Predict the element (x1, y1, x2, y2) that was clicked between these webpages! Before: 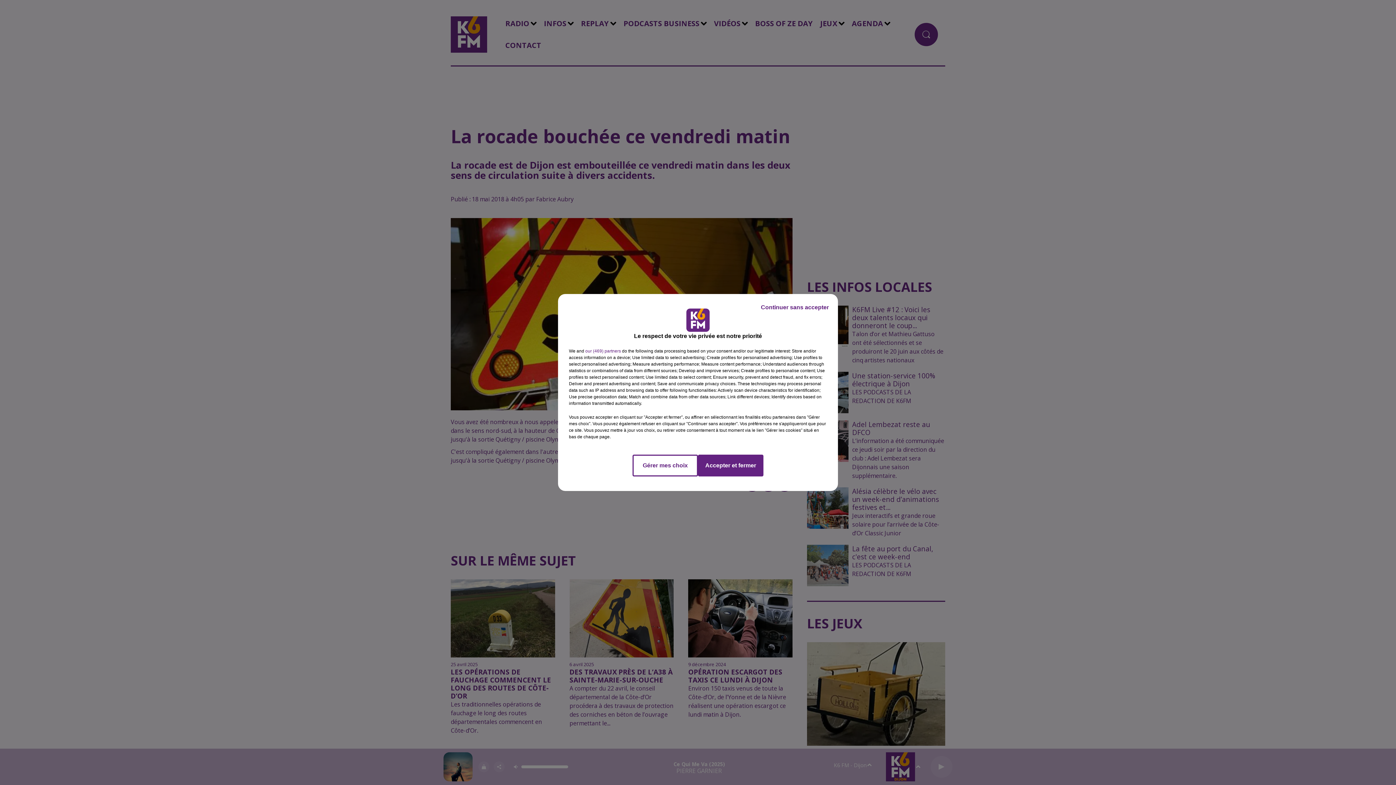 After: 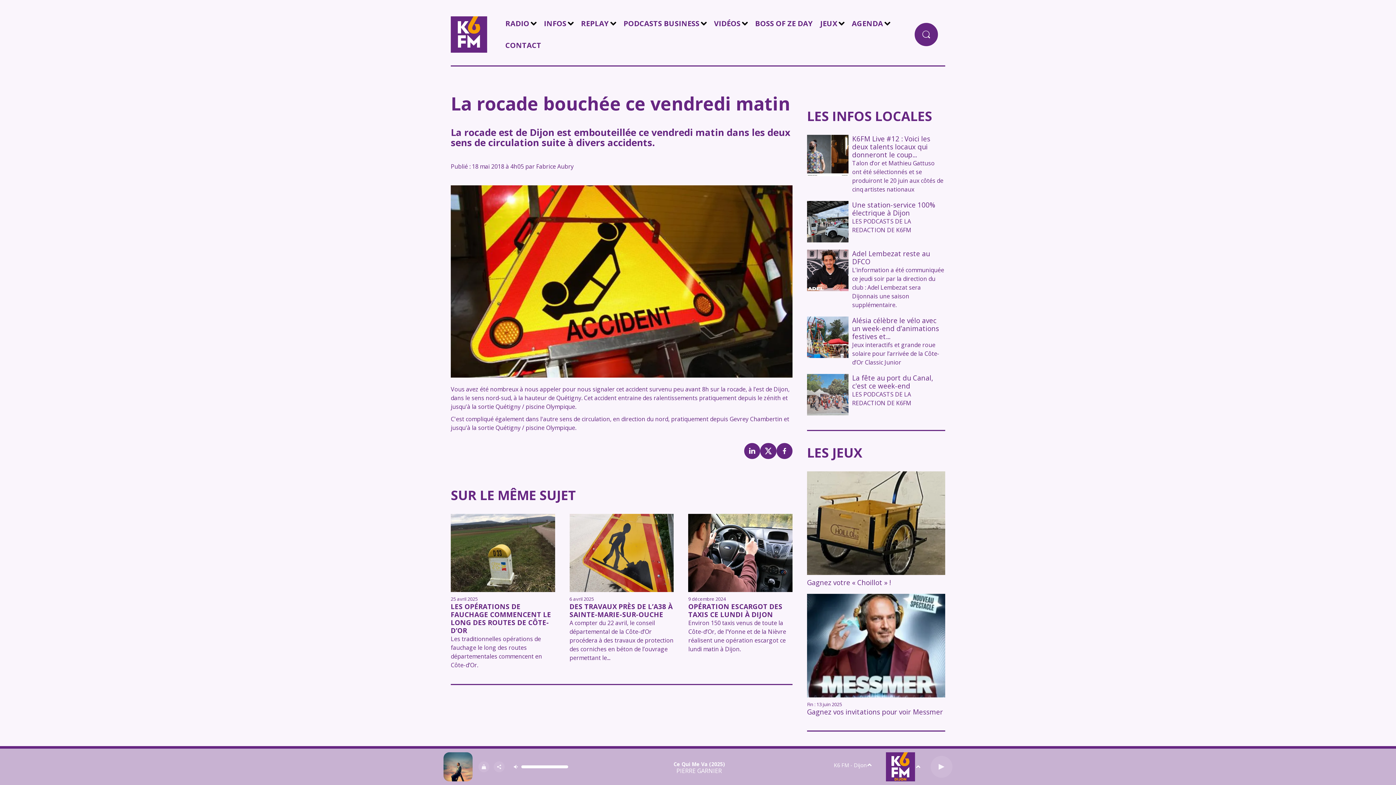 Action: label: Accepter et fermer bbox: (698, 454, 763, 476)